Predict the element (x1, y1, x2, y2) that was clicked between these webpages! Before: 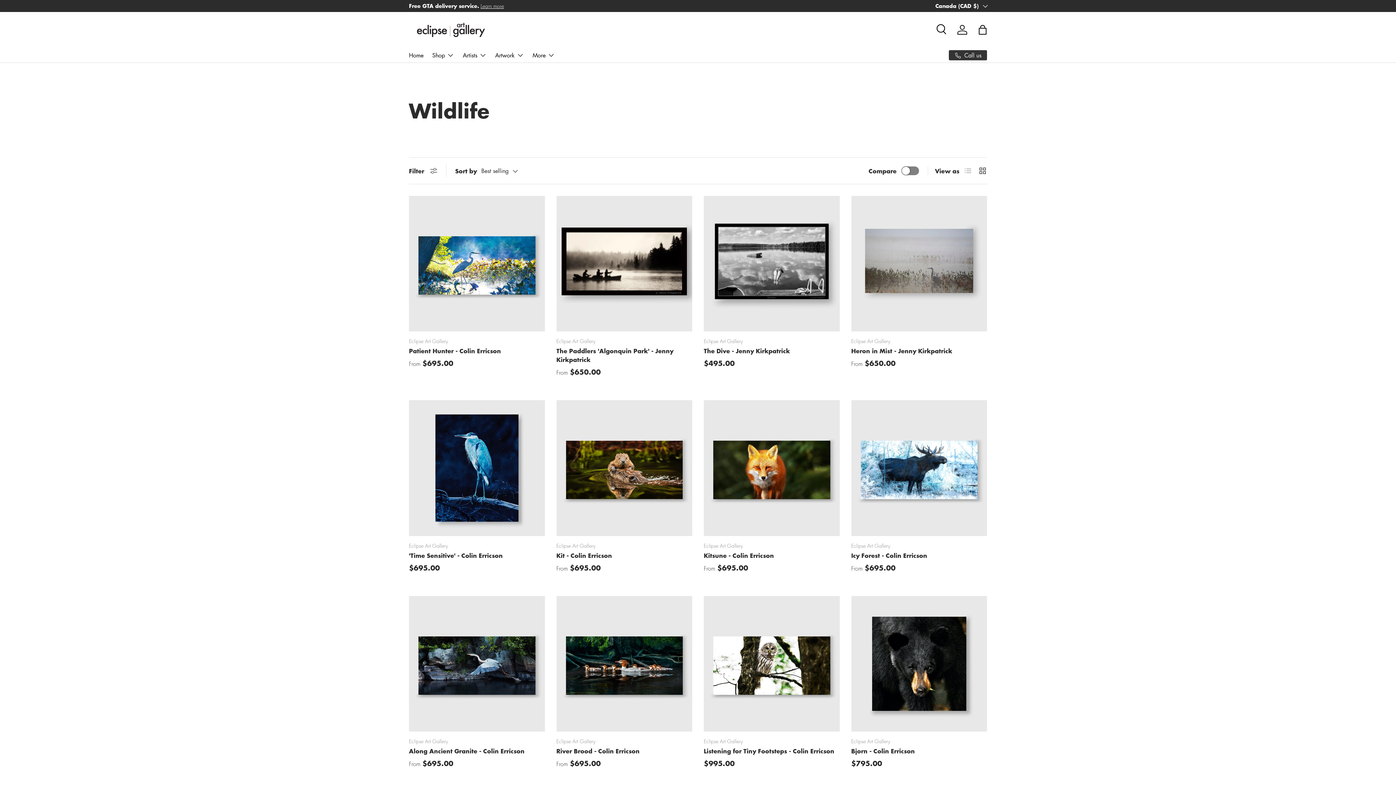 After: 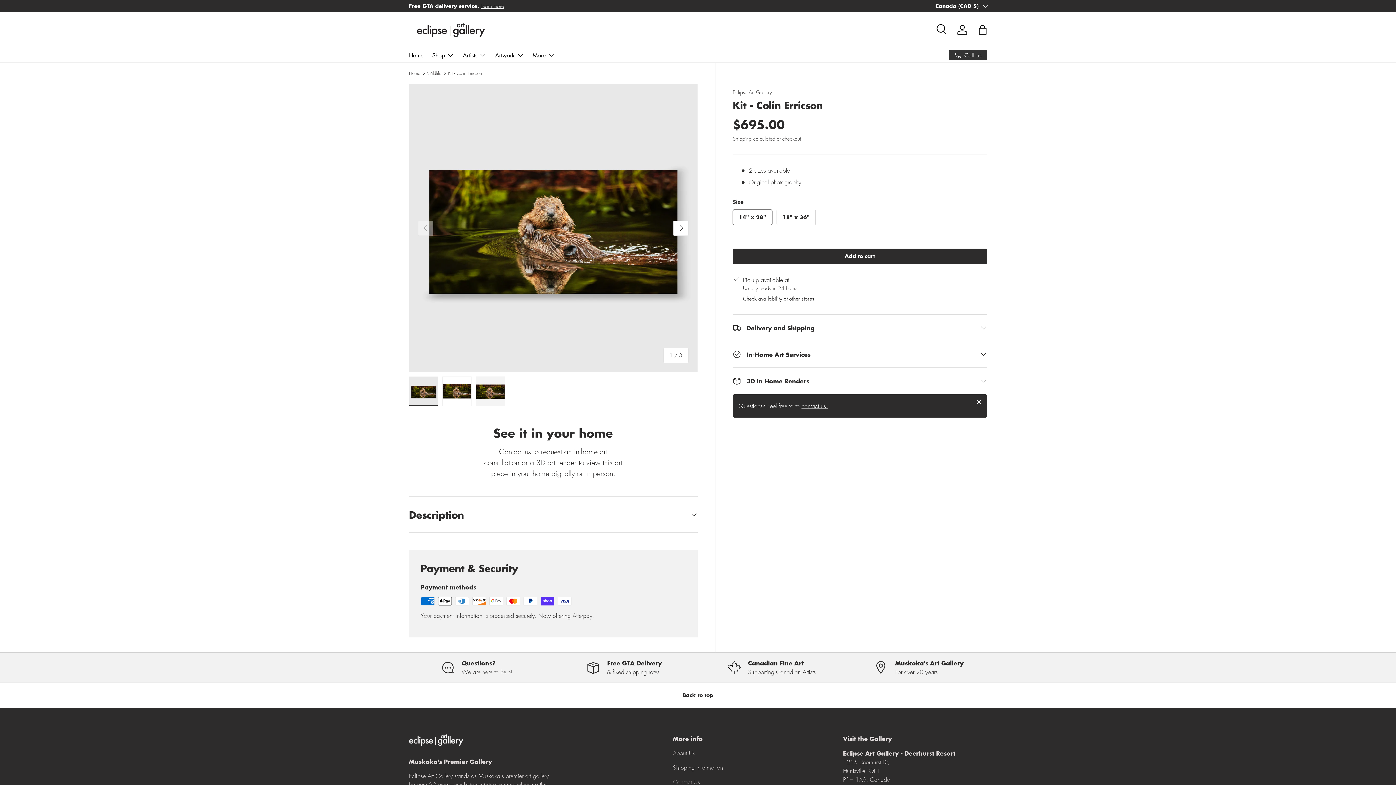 Action: bbox: (556, 550, 612, 559) label: Kit - Colin Erricson